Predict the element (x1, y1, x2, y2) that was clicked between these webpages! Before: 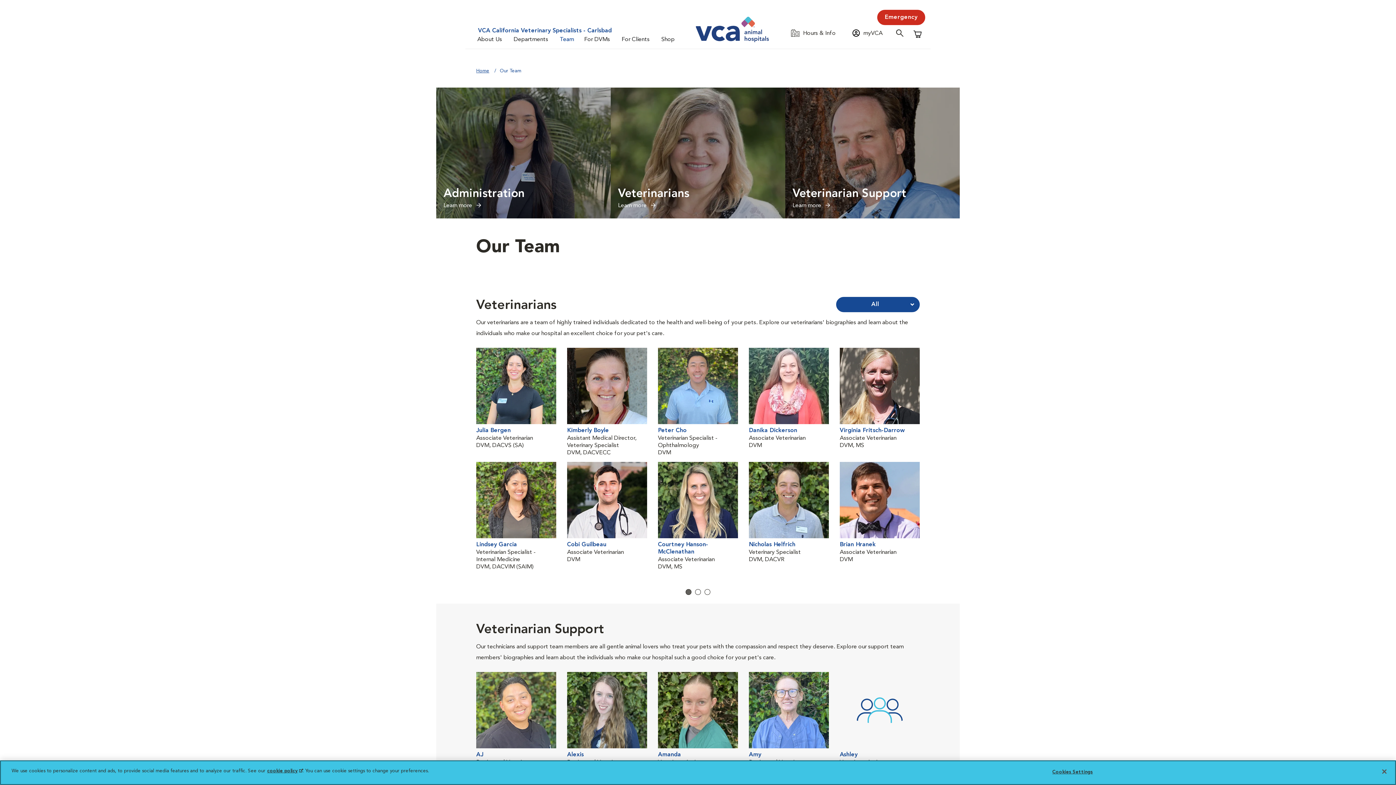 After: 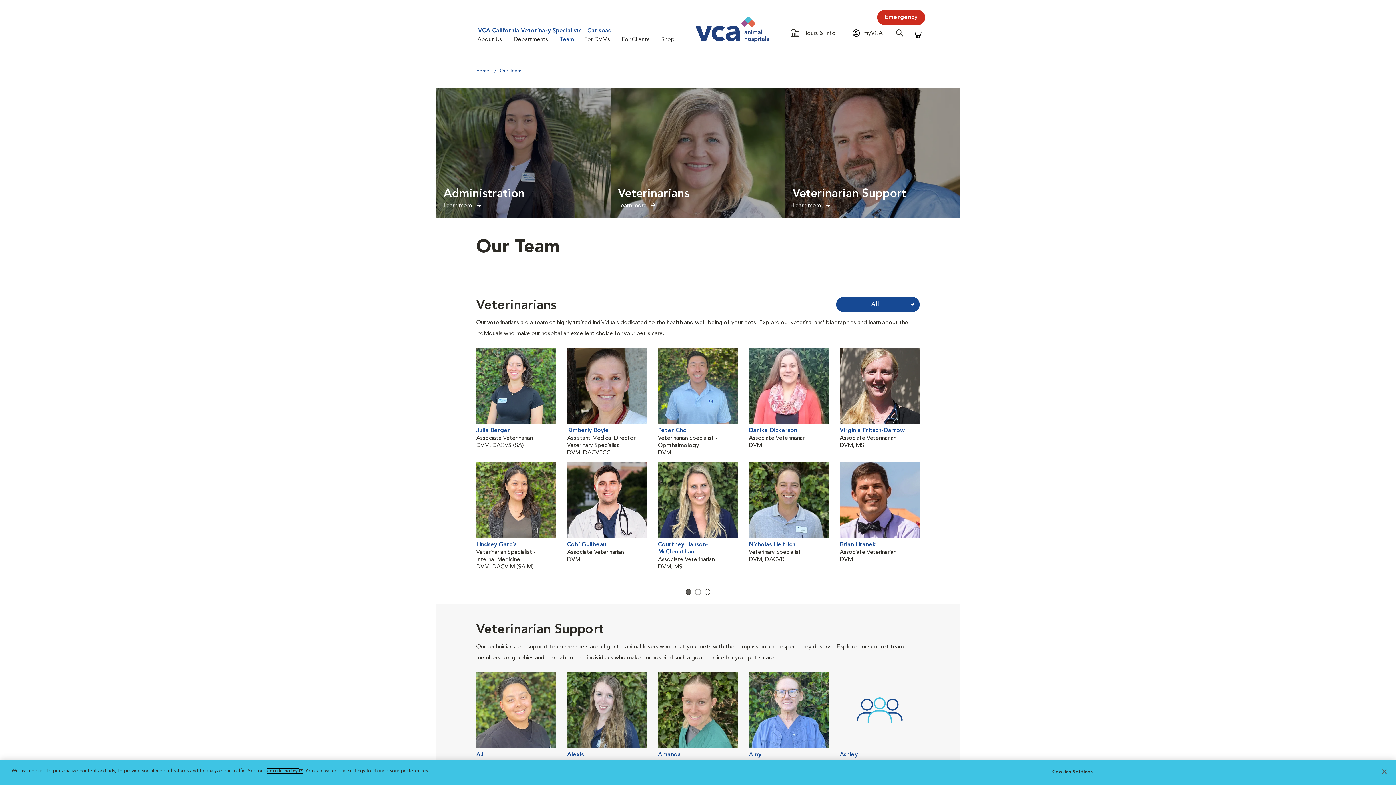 Action: label: cookie policy
(opens in a new tab) bbox: (267, 769, 302, 773)